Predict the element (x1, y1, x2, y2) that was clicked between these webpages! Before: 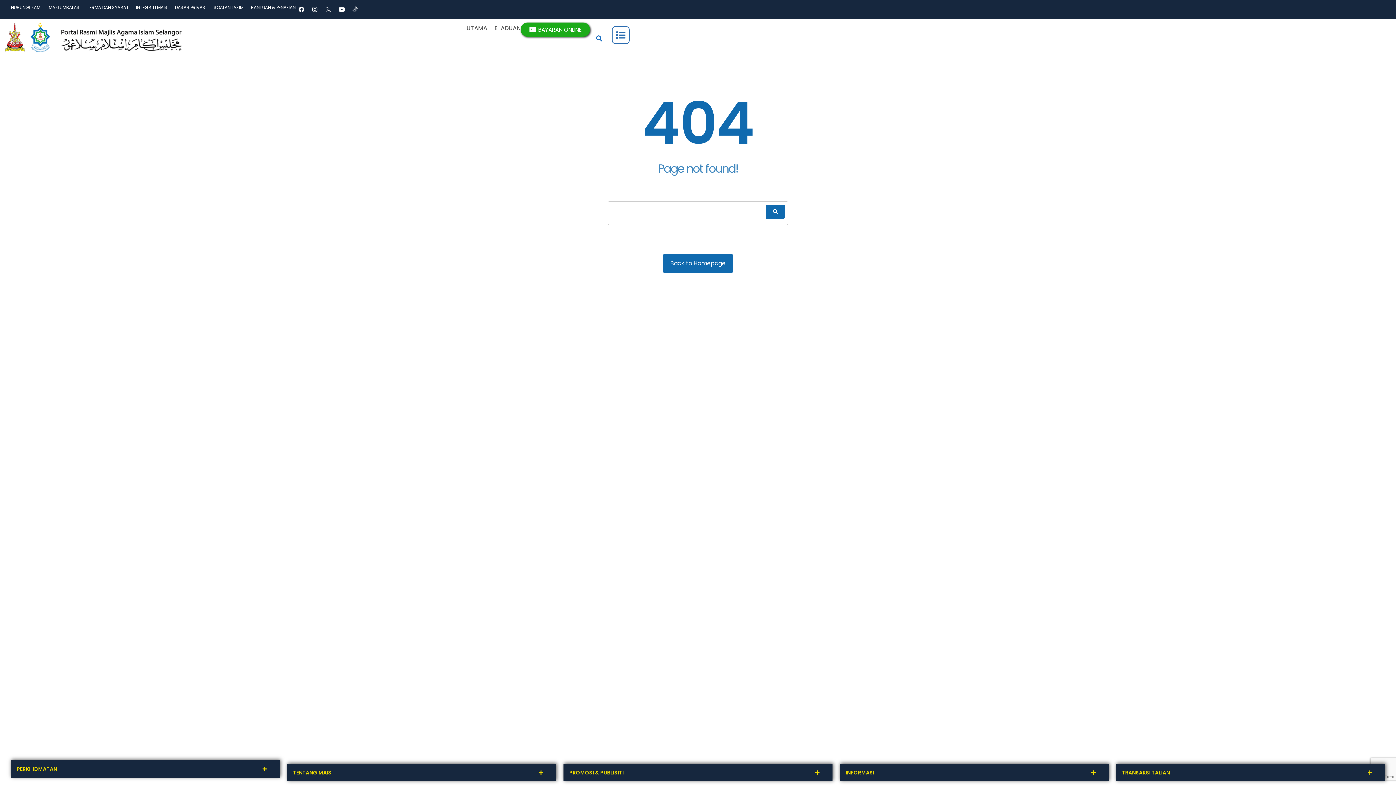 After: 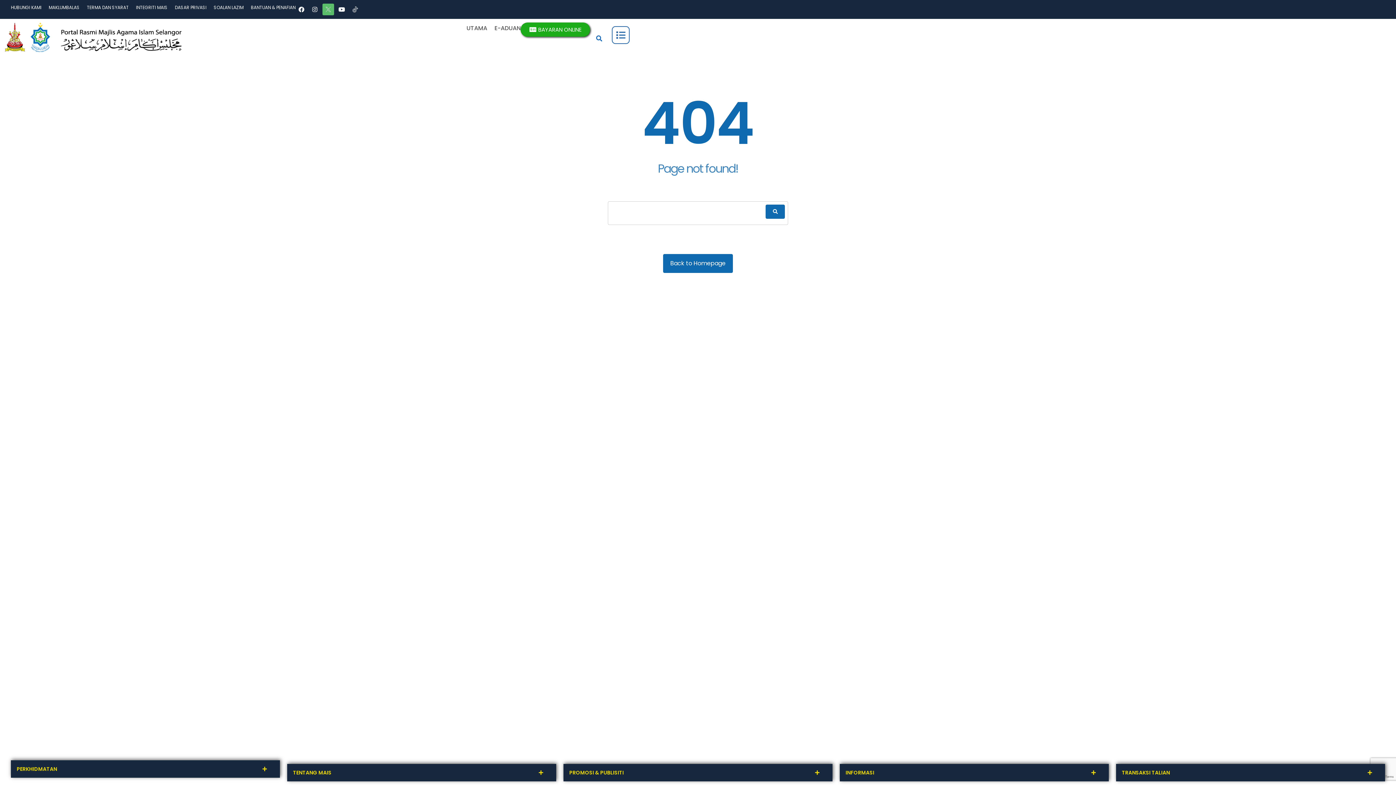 Action: bbox: (322, 3, 334, 15)